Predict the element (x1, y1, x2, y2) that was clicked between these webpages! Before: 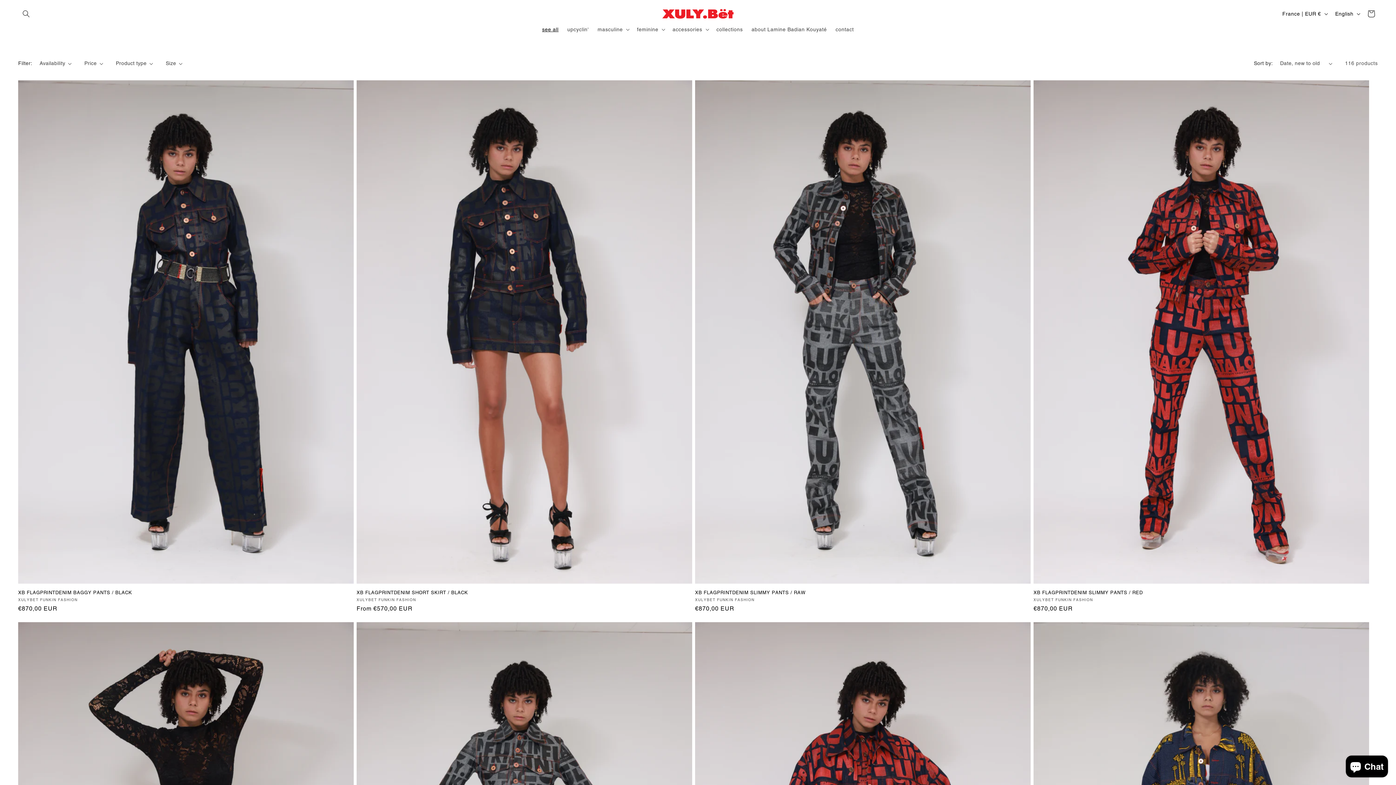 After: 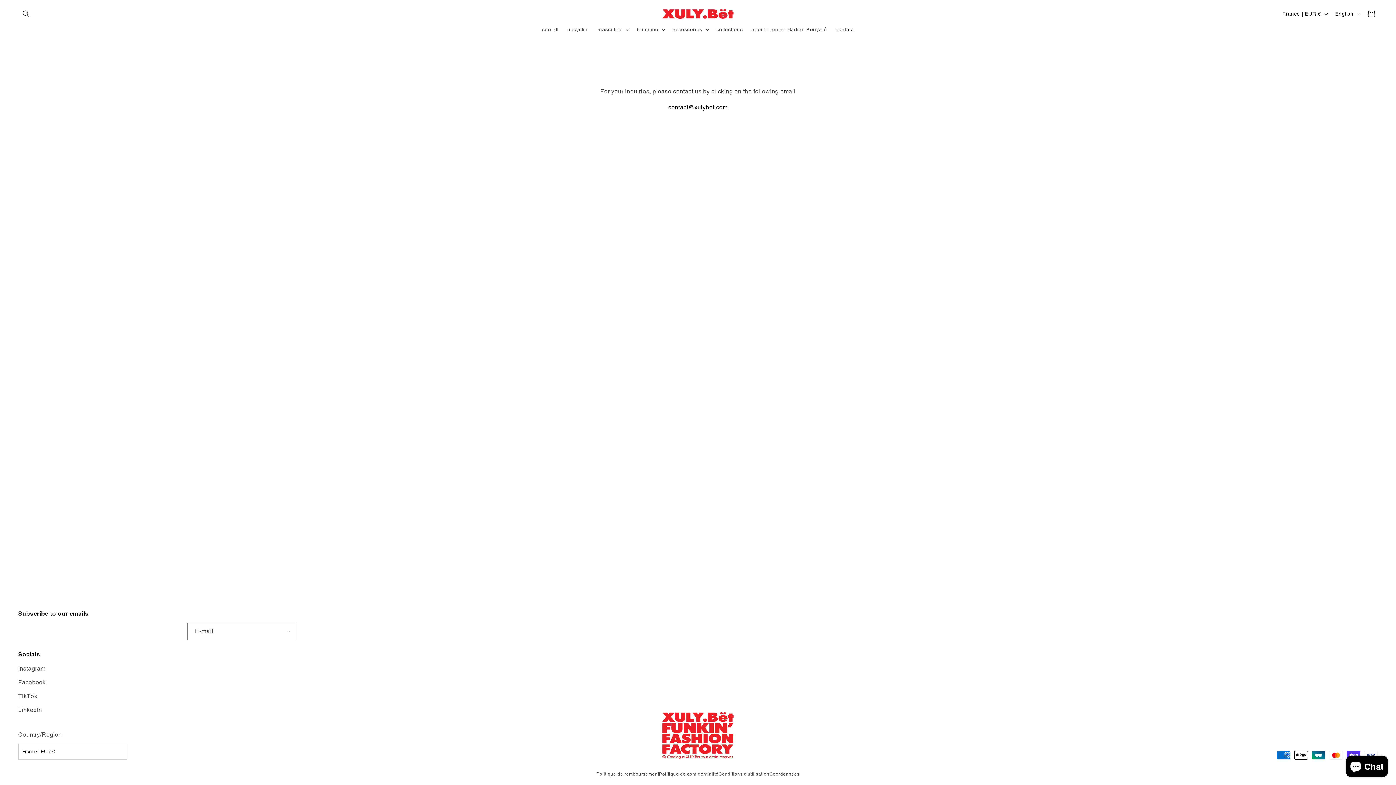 Action: label: contact bbox: (831, 21, 858, 37)